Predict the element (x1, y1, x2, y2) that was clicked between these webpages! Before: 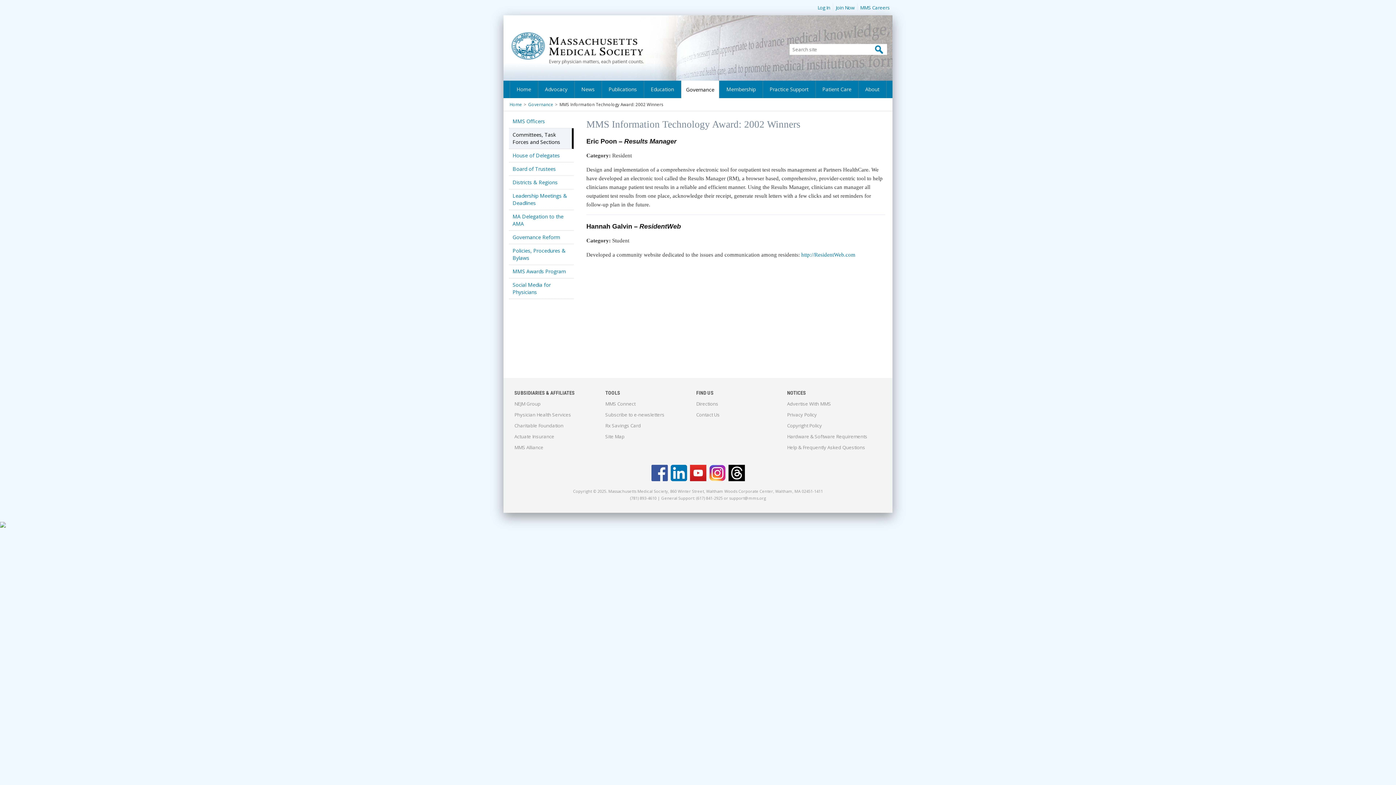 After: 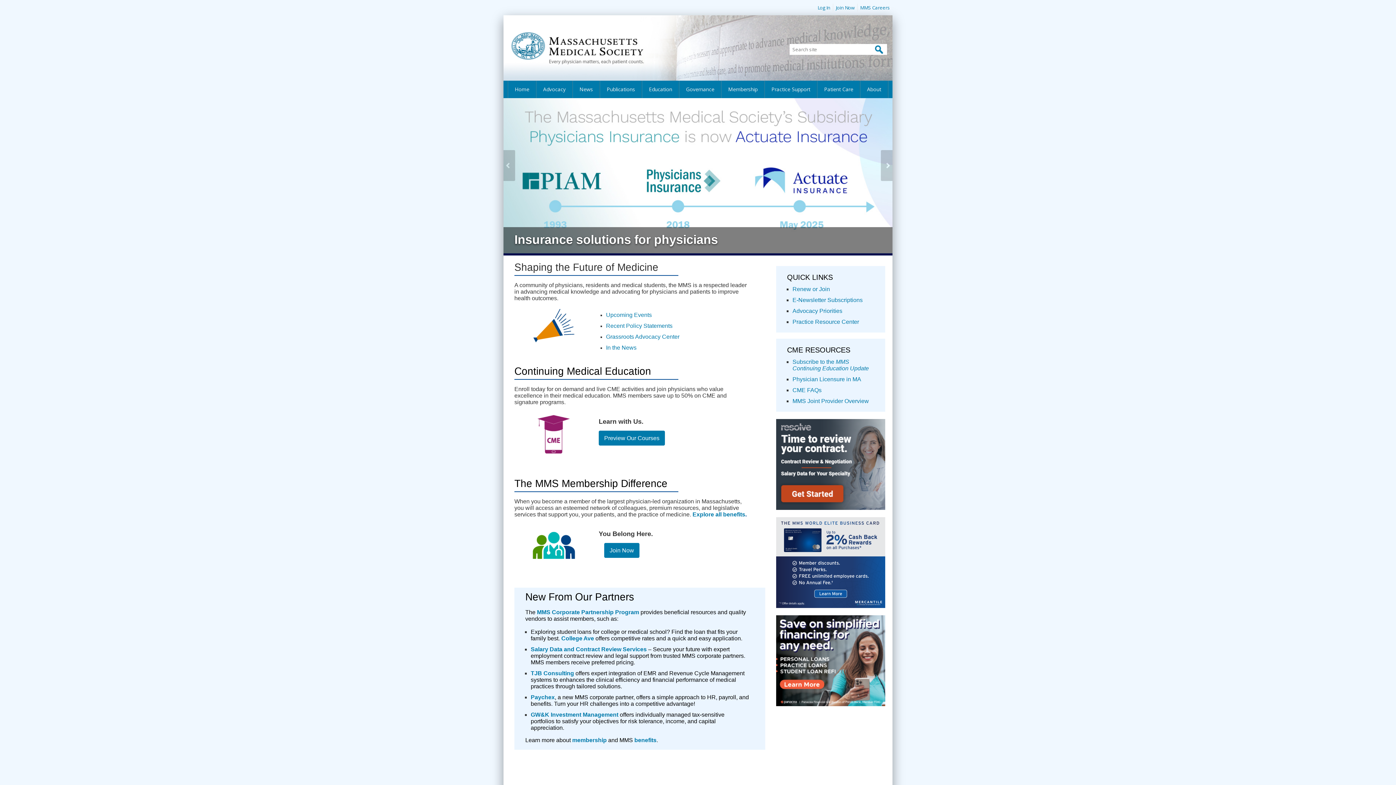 Action: bbox: (510, 31, 641, 63)